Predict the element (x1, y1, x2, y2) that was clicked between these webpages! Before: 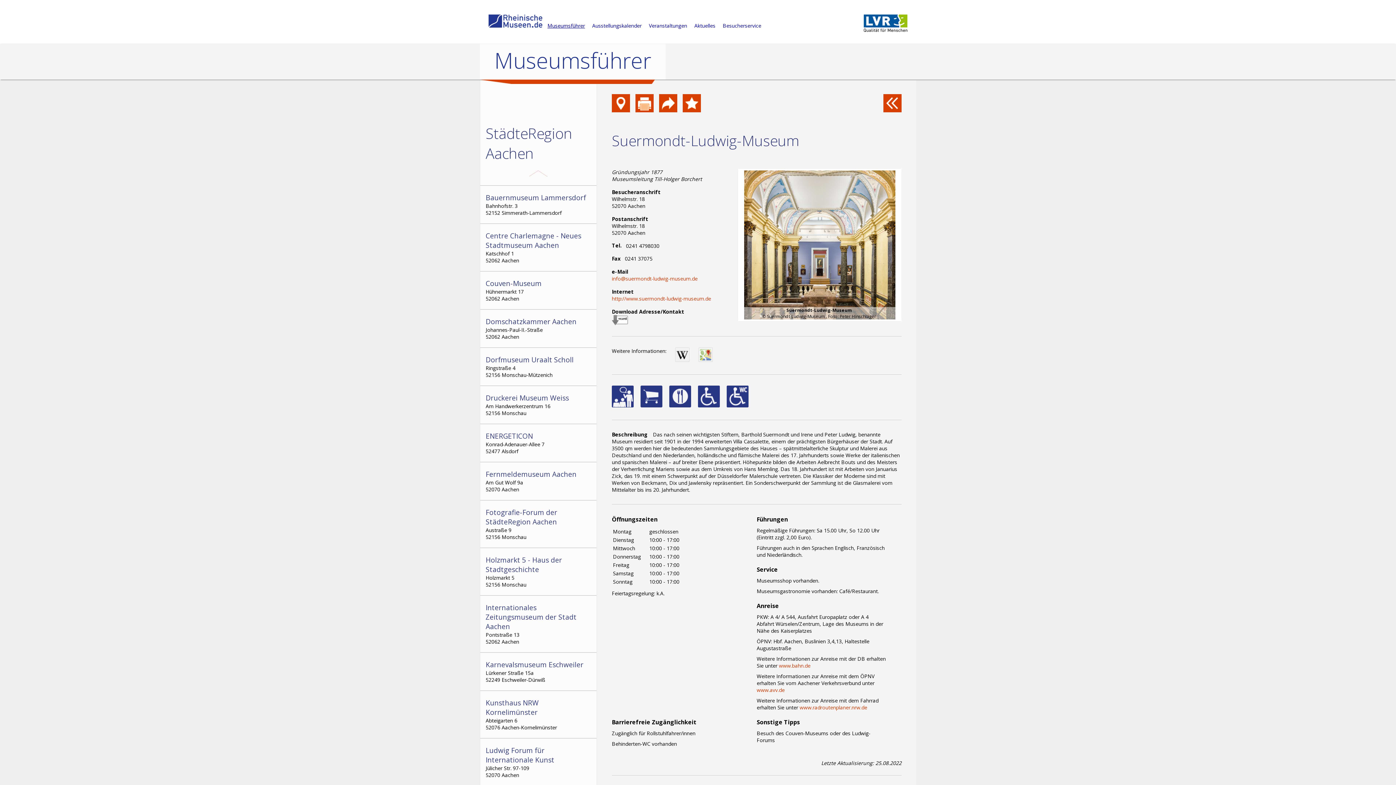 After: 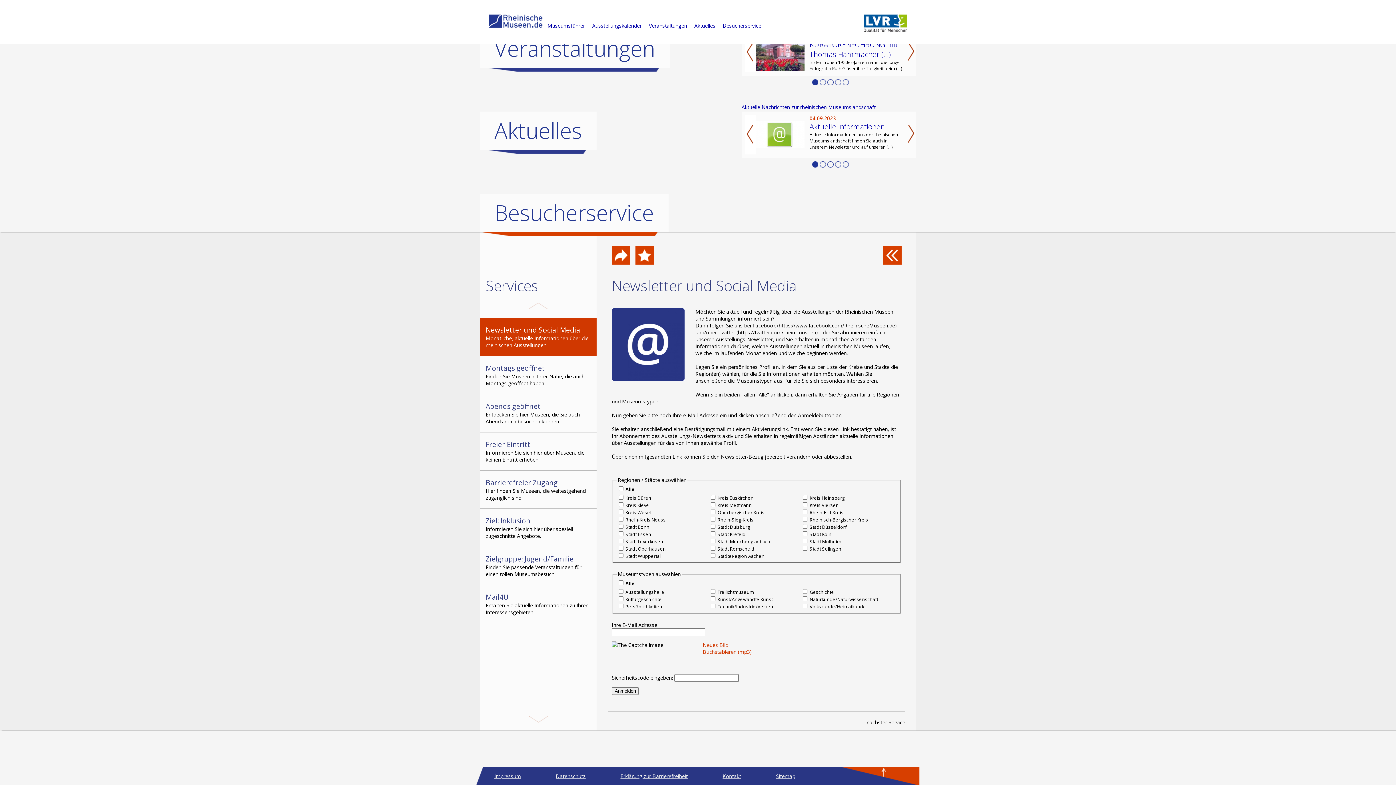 Action: bbox: (722, 22, 761, 29) label: Besucherservice